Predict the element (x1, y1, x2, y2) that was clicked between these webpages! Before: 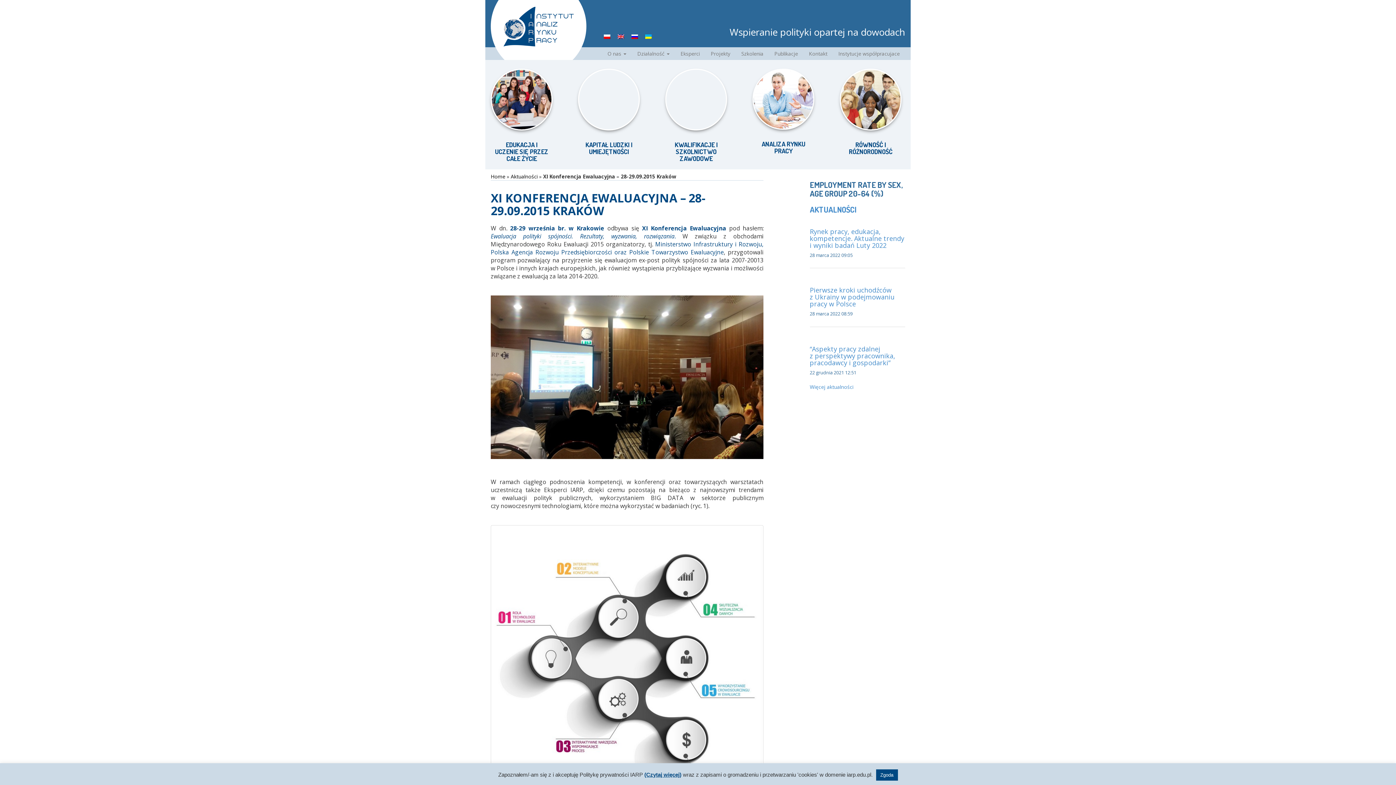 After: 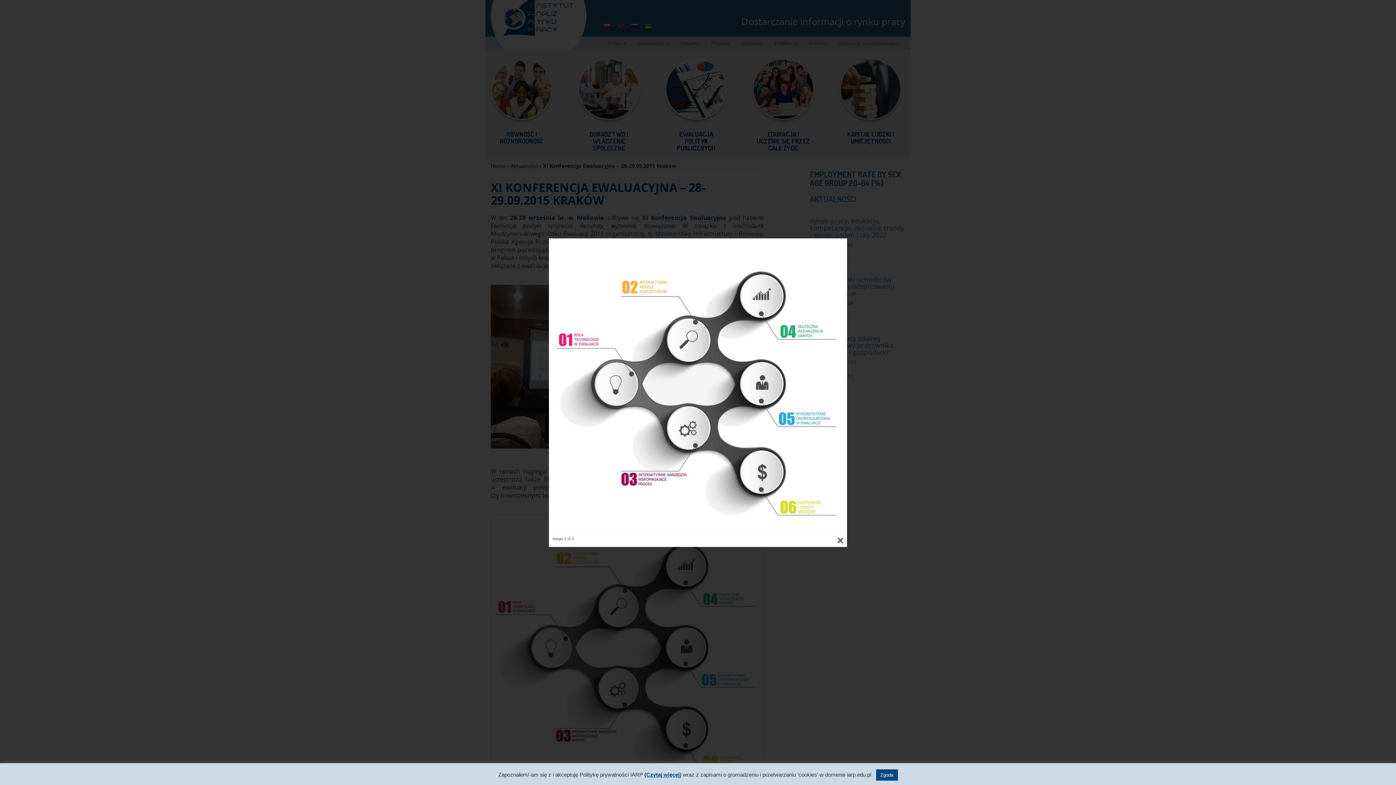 Action: bbox: (492, 527, 761, 796)